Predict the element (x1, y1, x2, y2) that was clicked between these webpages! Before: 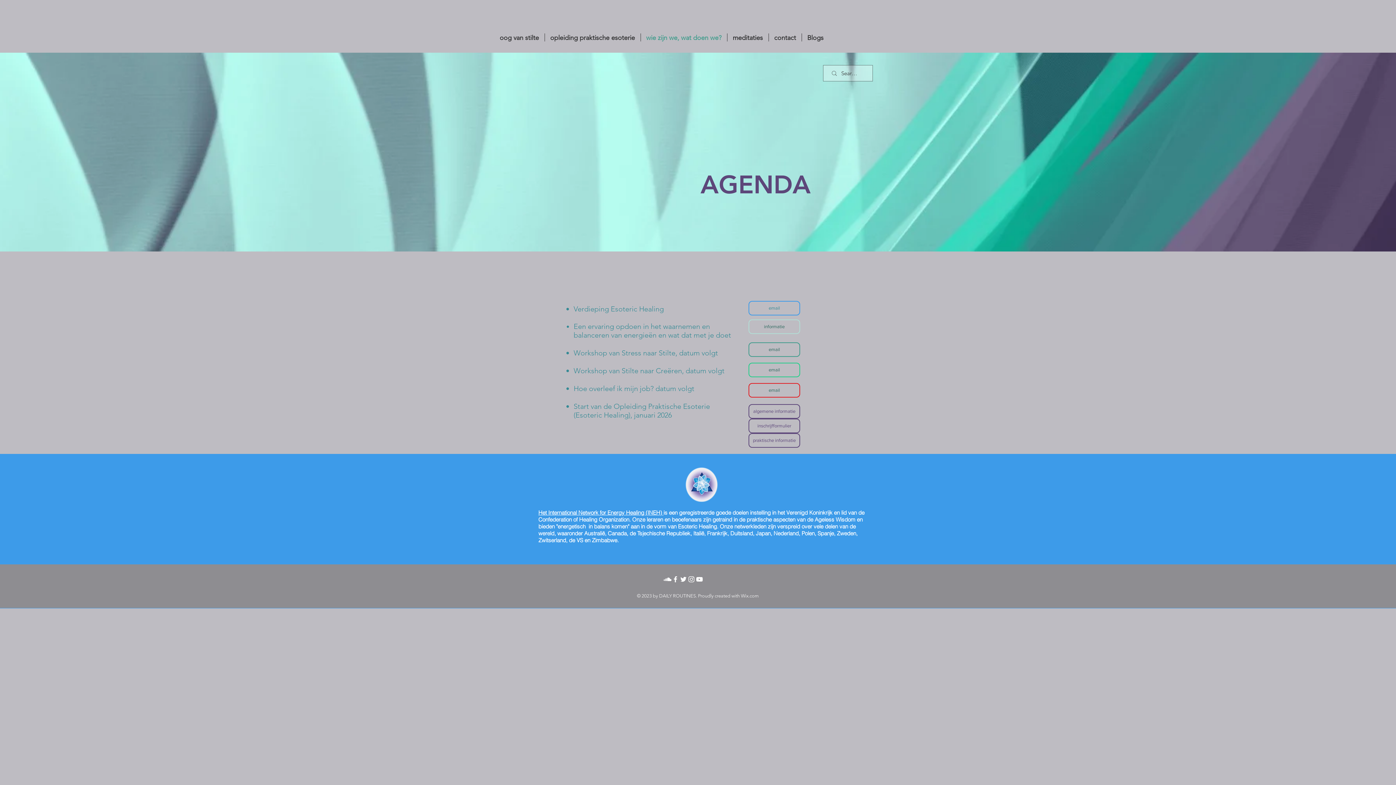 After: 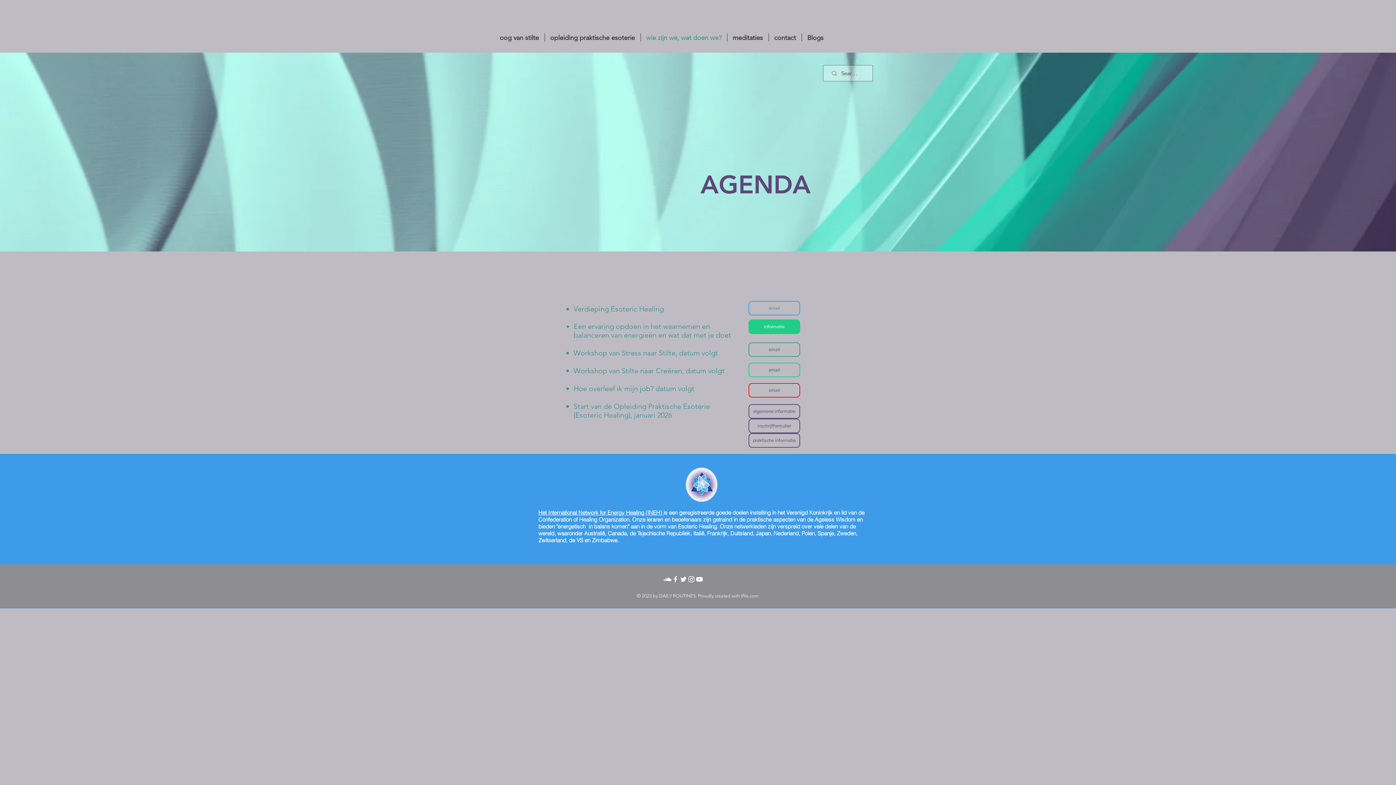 Action: label: informatie bbox: (748, 319, 800, 334)